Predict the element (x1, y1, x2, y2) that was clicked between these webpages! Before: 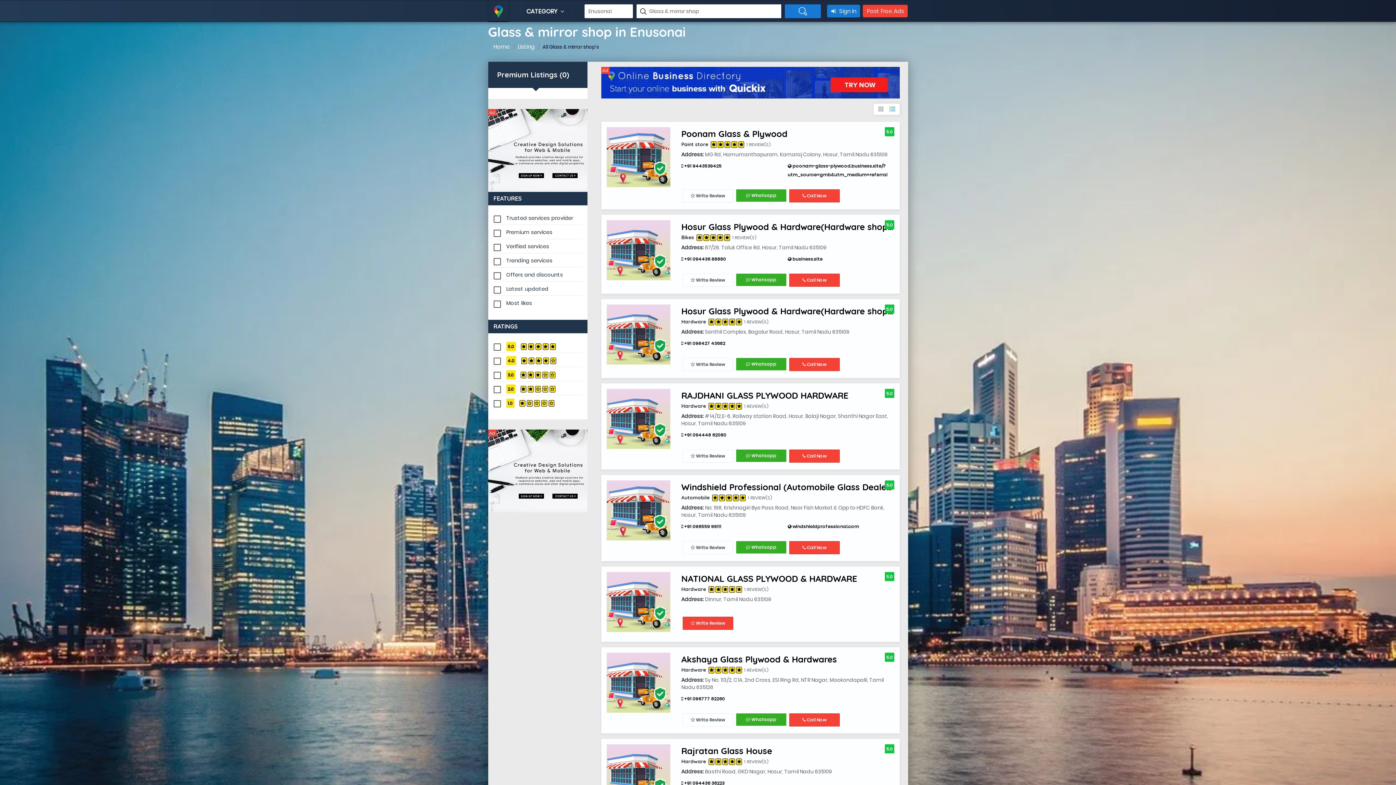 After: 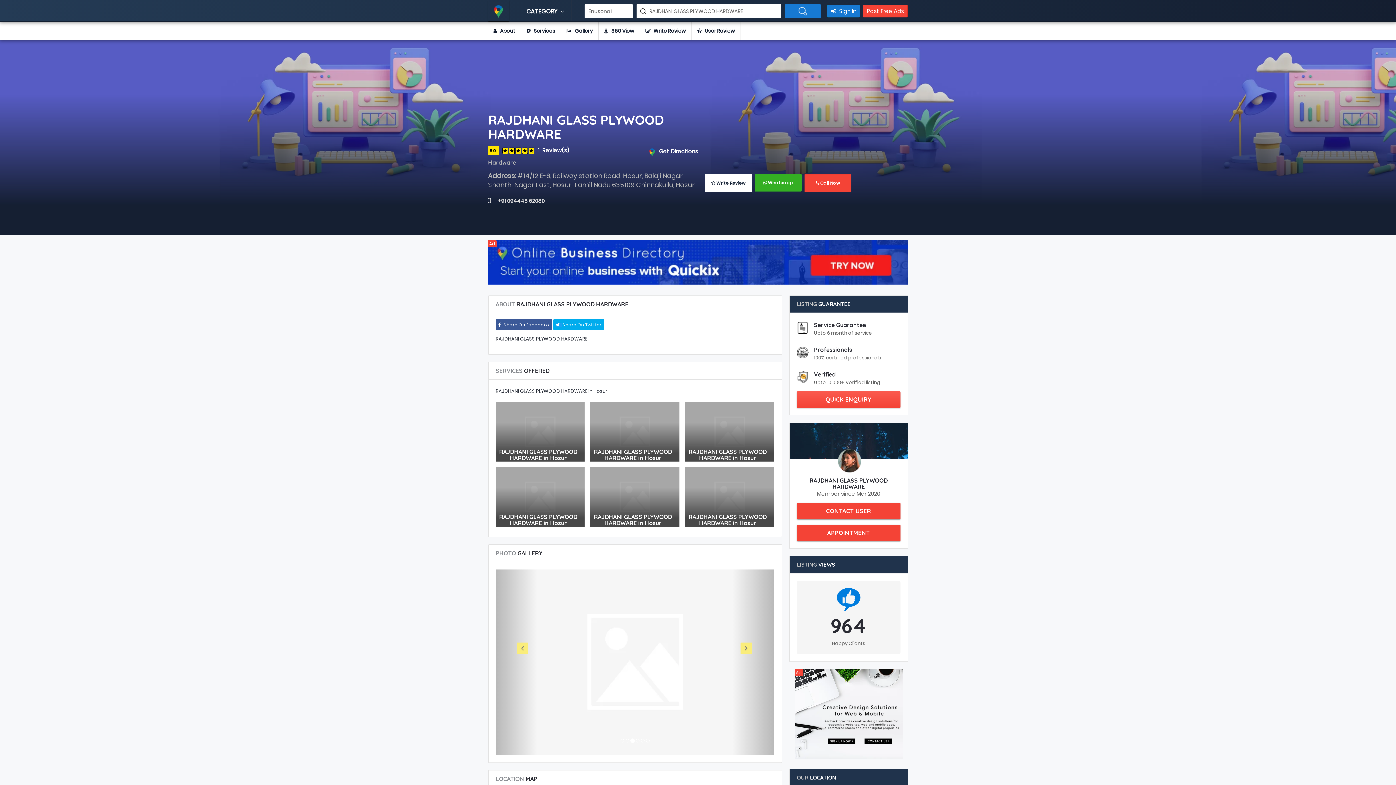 Action: label: RAJDHANI GLASS PLYWOOD HARDWARE bbox: (681, 389, 894, 403)